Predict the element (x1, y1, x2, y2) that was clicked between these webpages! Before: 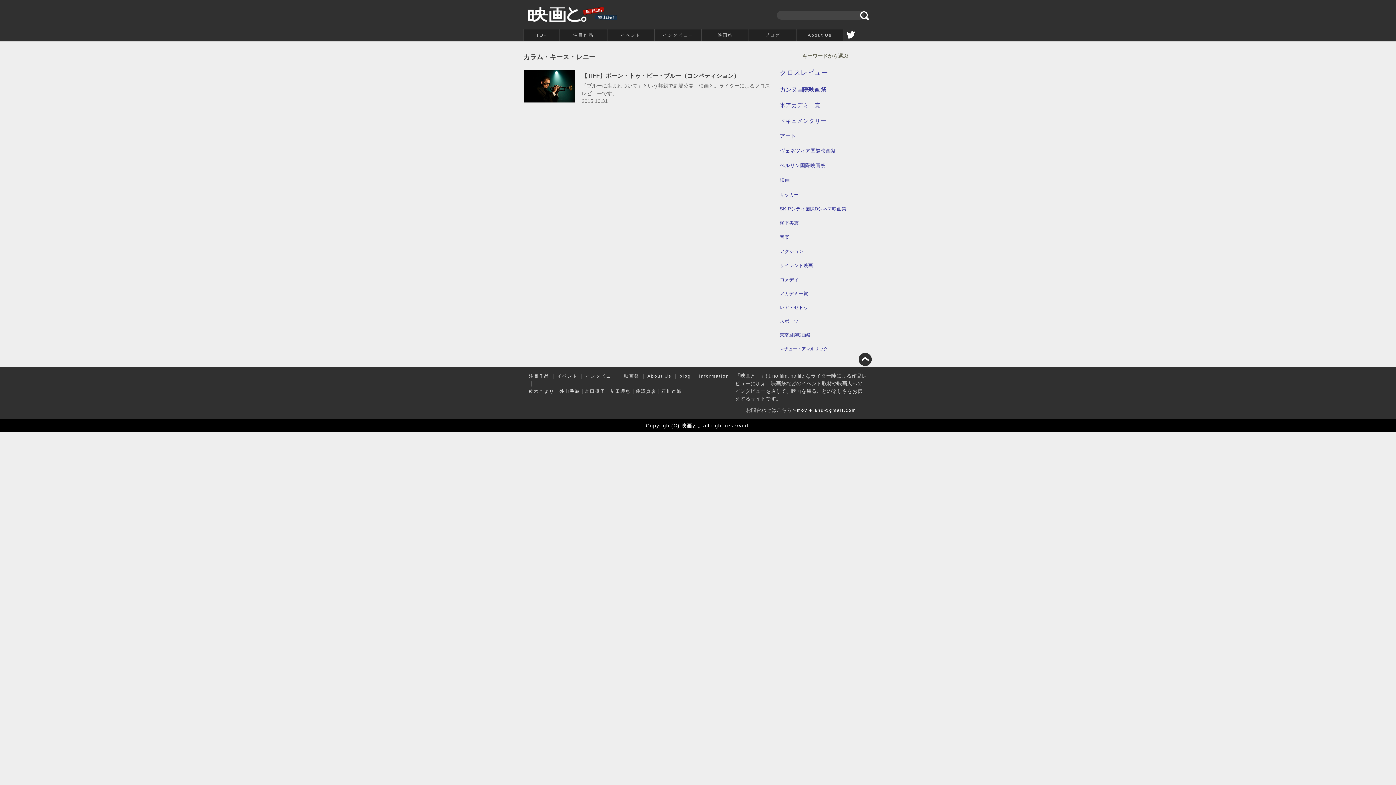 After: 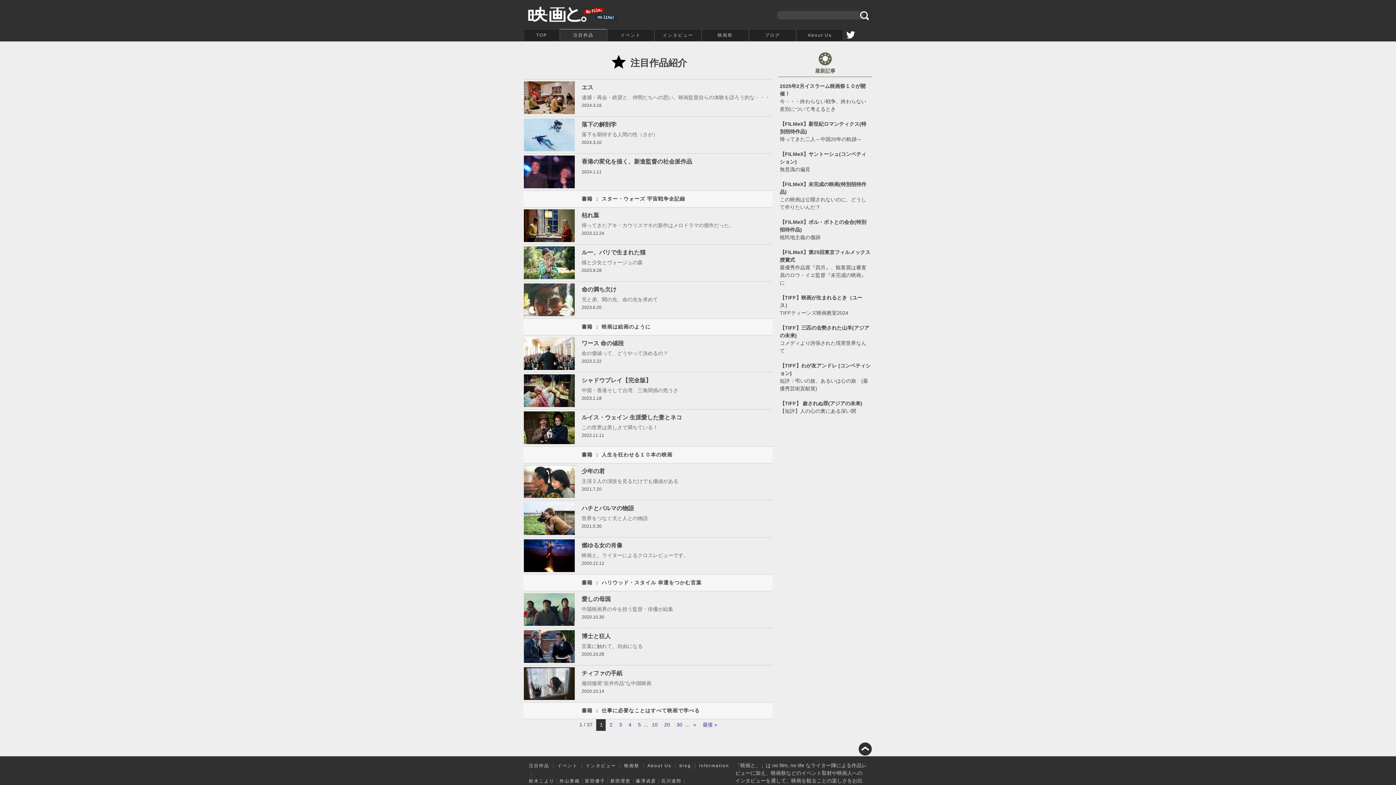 Action: bbox: (529, 373, 549, 378) label: 注目作品